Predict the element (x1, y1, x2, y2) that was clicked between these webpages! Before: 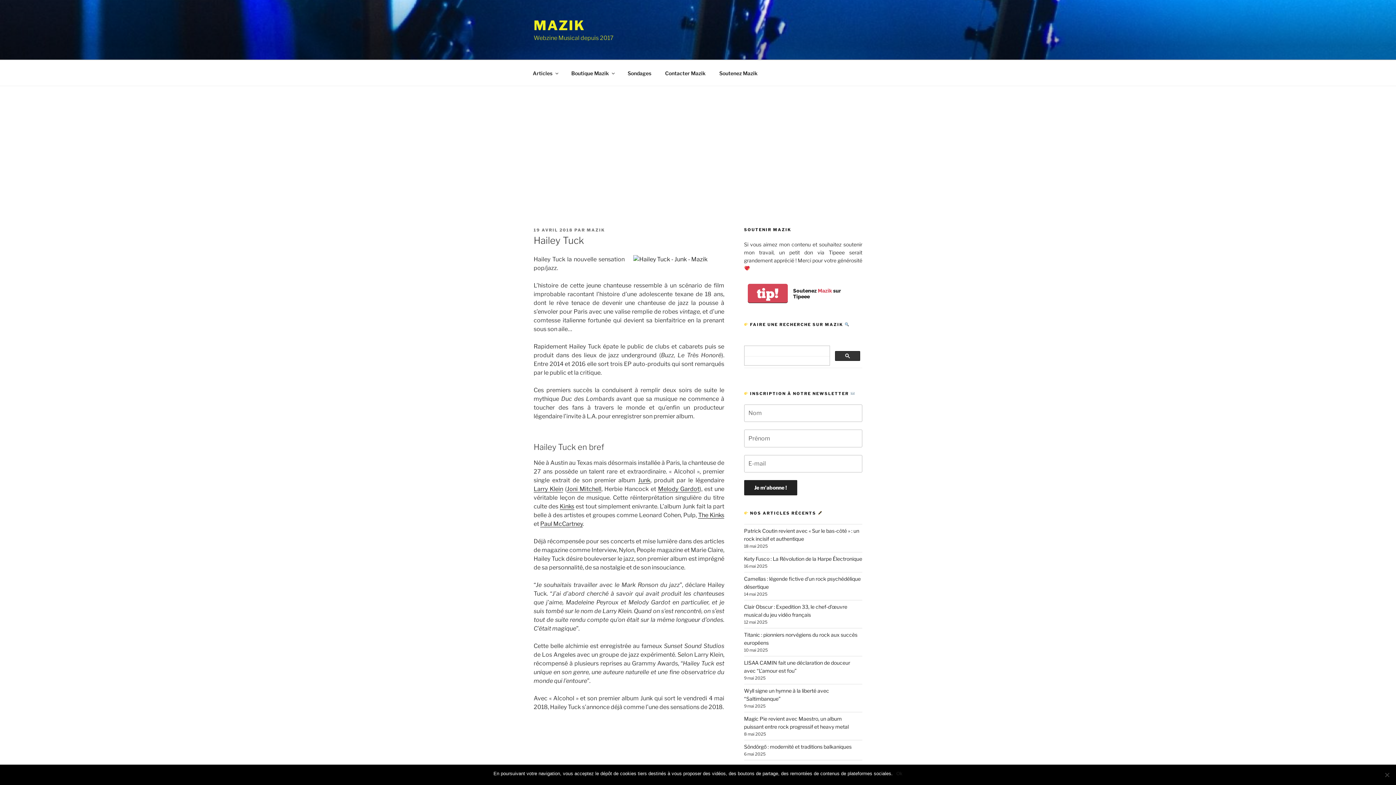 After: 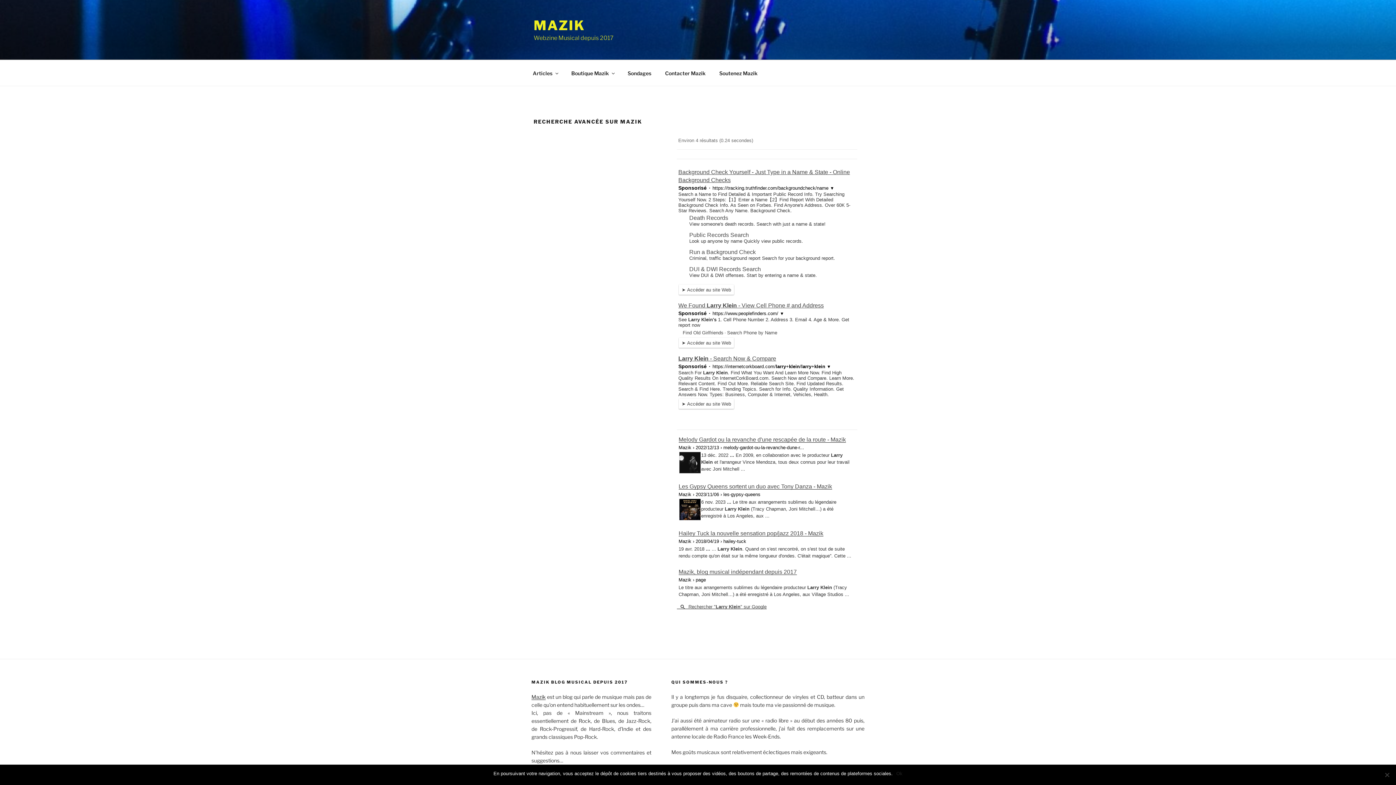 Action: bbox: (533, 485, 563, 492) label: Larry Klein